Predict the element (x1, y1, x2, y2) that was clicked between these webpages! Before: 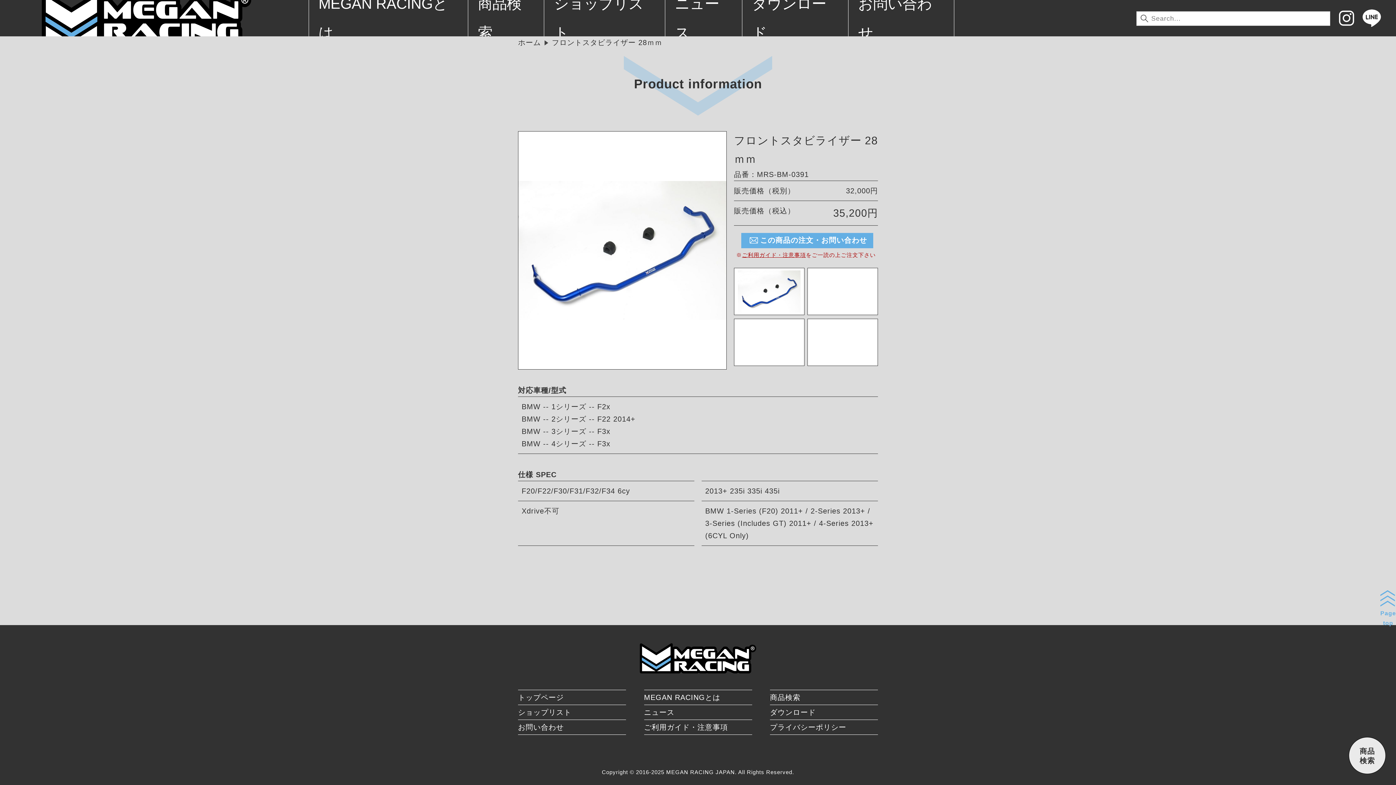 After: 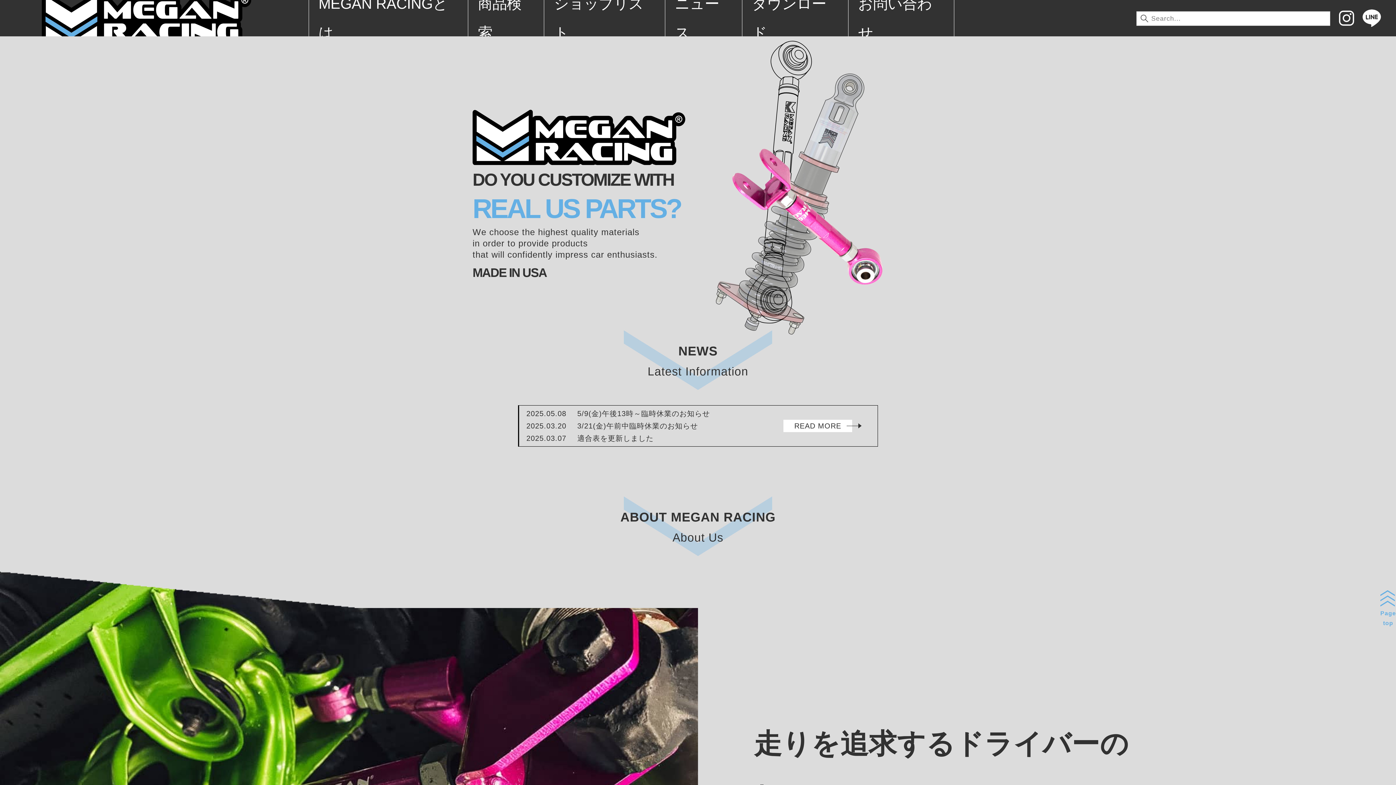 Action: label: トップページ bbox: (518, 690, 626, 704)